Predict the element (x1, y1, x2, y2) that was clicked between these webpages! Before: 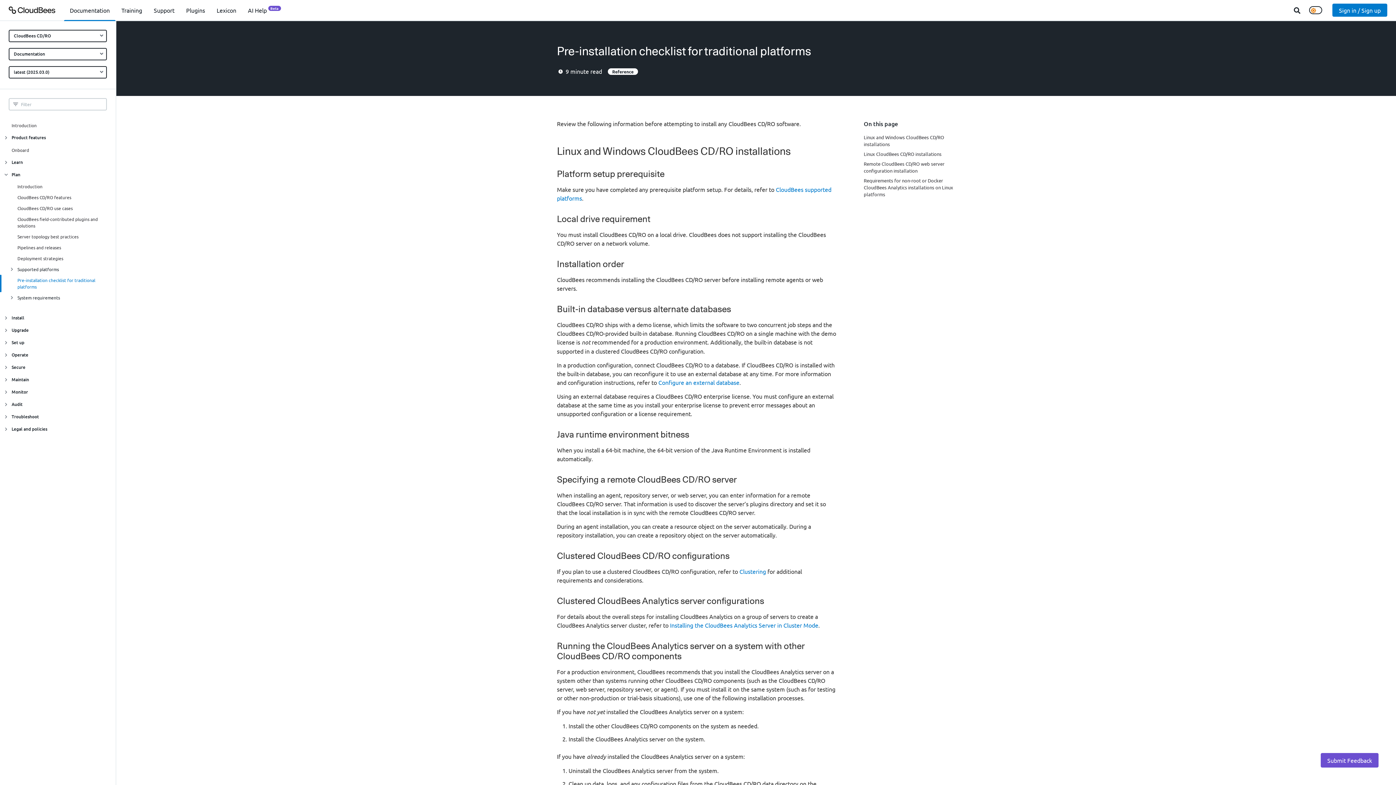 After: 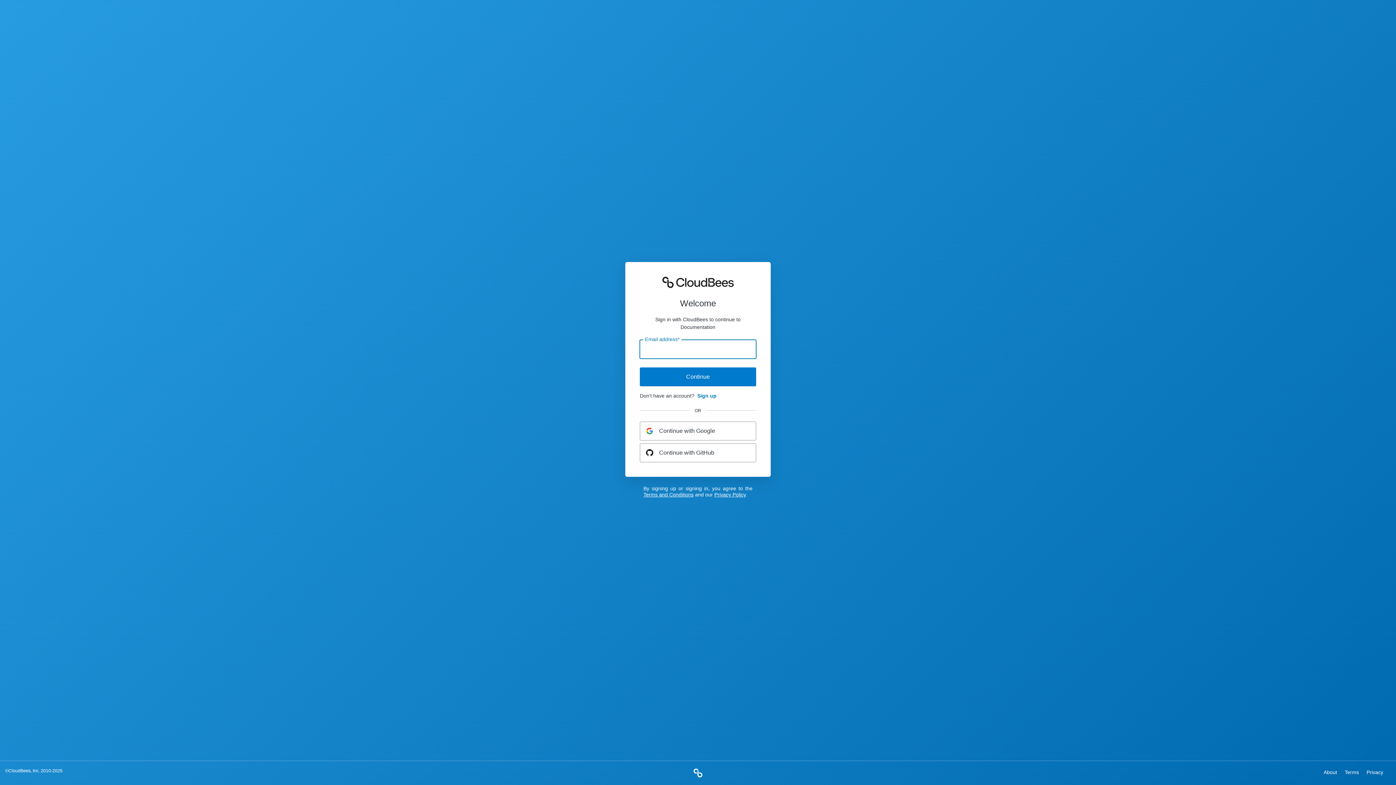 Action: bbox: (1332, 3, 1387, 16) label: Sign in / Sign up